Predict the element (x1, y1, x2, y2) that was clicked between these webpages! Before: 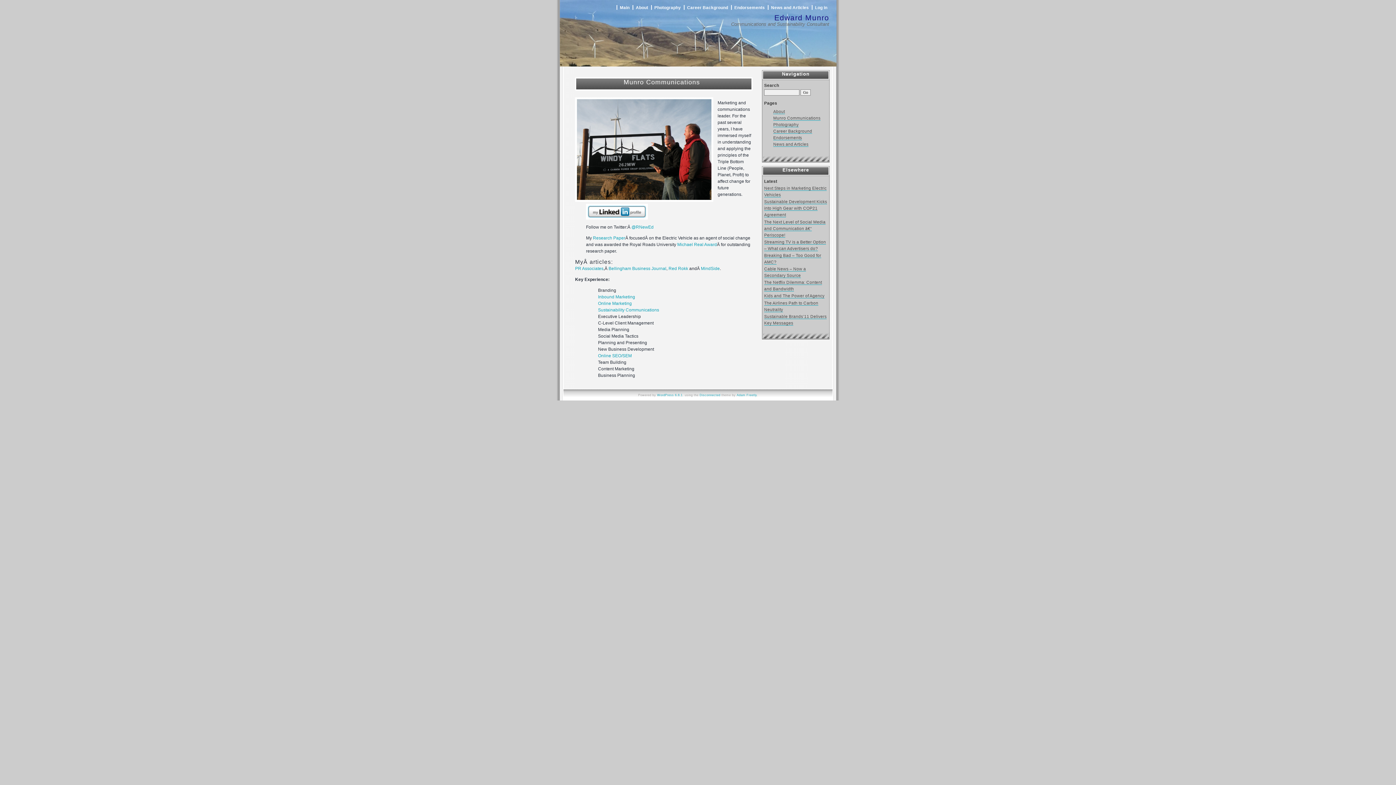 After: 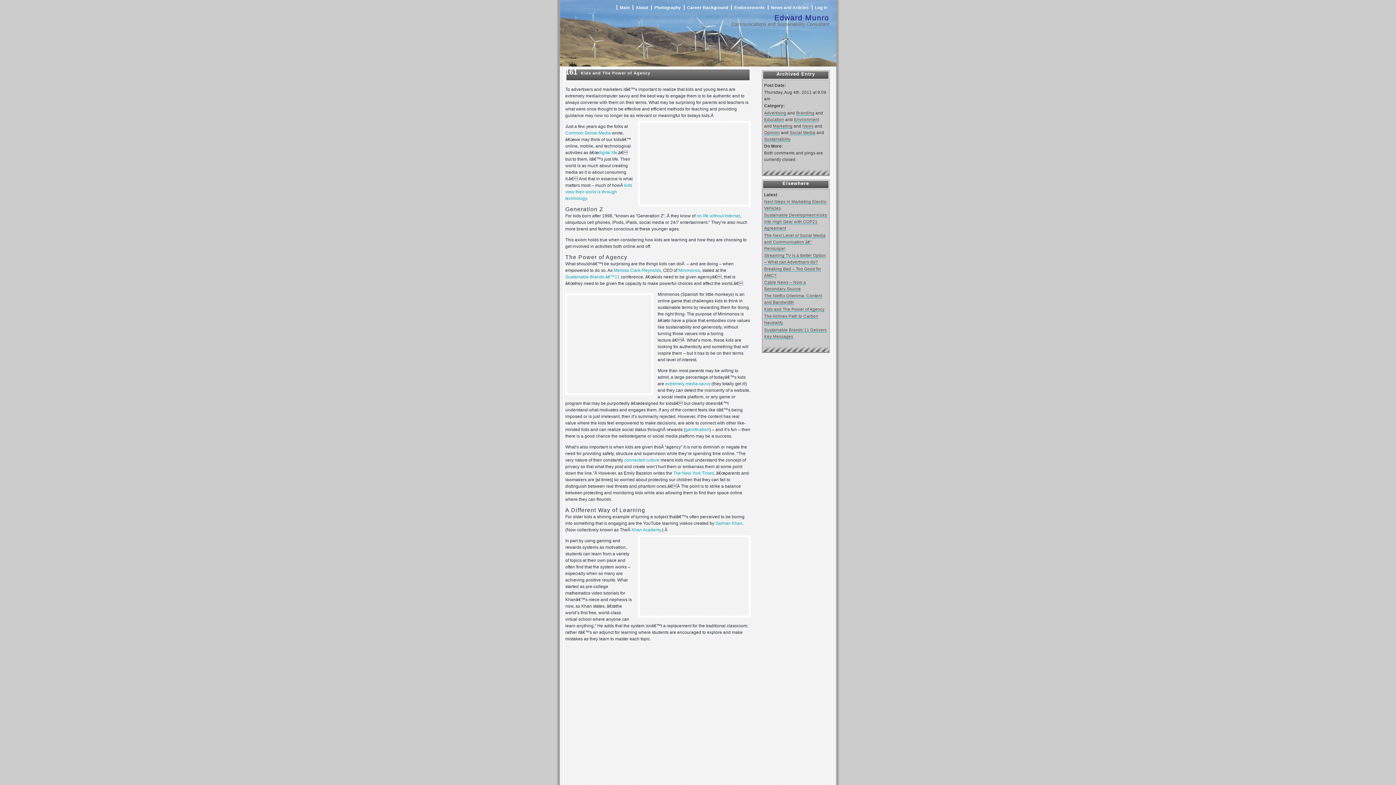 Action: label: Kids and The Power of Agency bbox: (764, 293, 824, 298)